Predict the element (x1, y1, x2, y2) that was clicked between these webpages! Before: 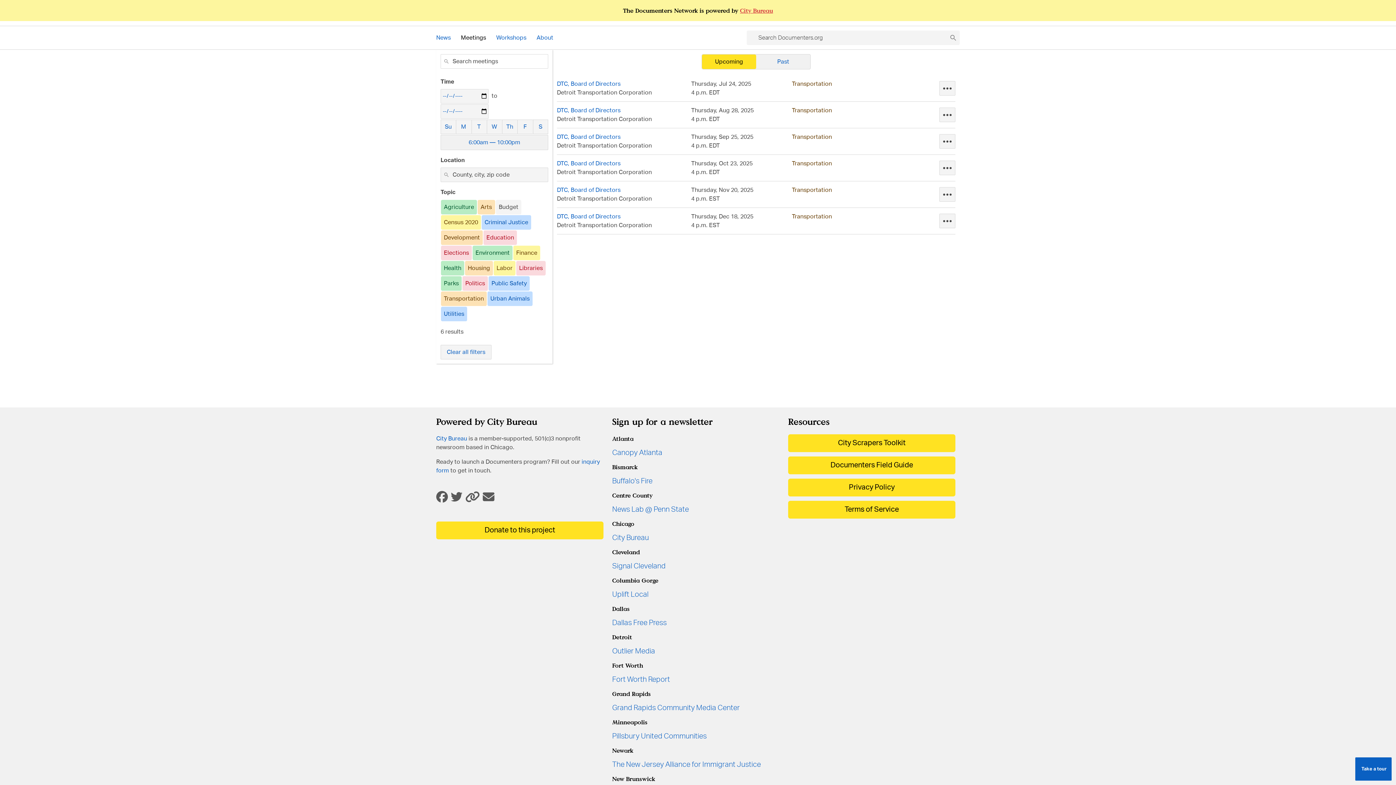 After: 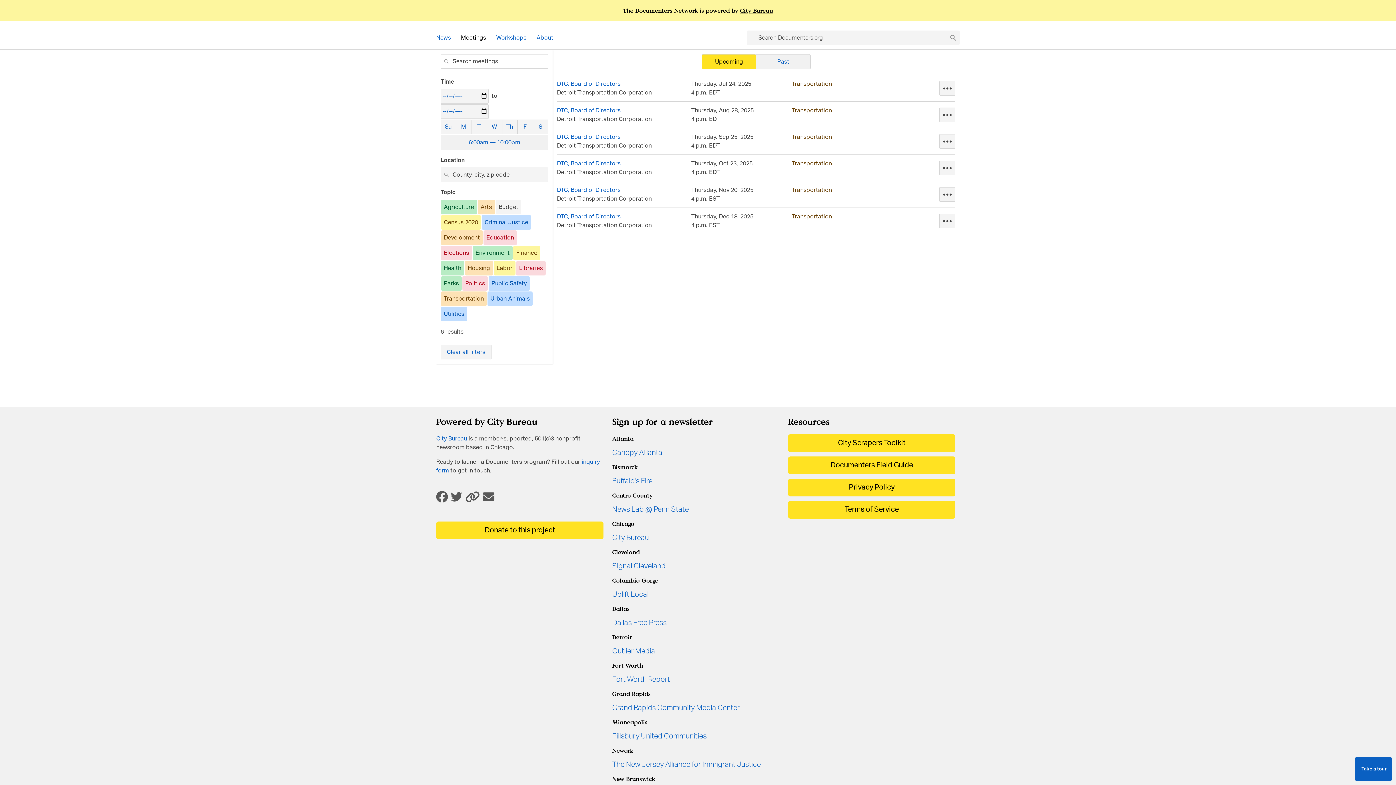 Action: bbox: (740, 6, 773, 14) label: City Bureau